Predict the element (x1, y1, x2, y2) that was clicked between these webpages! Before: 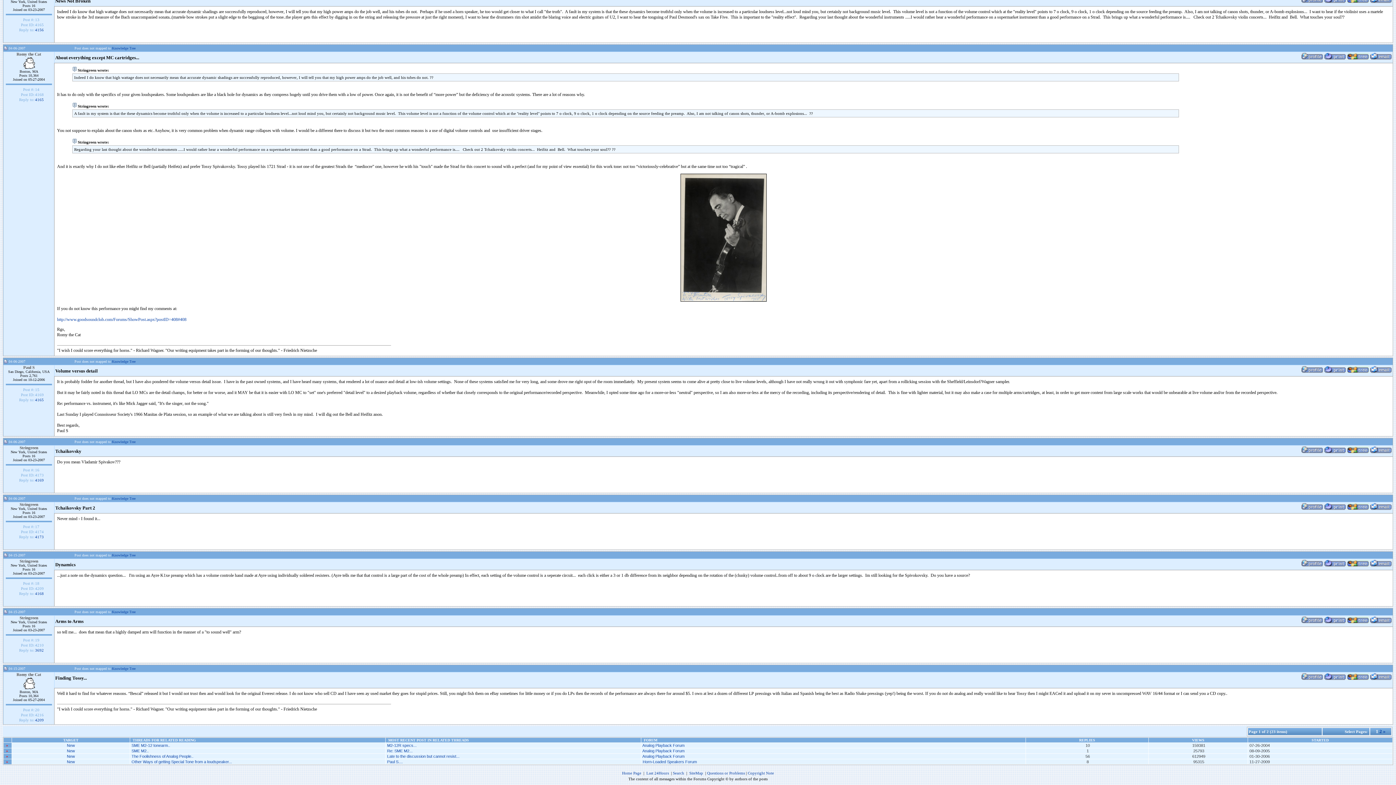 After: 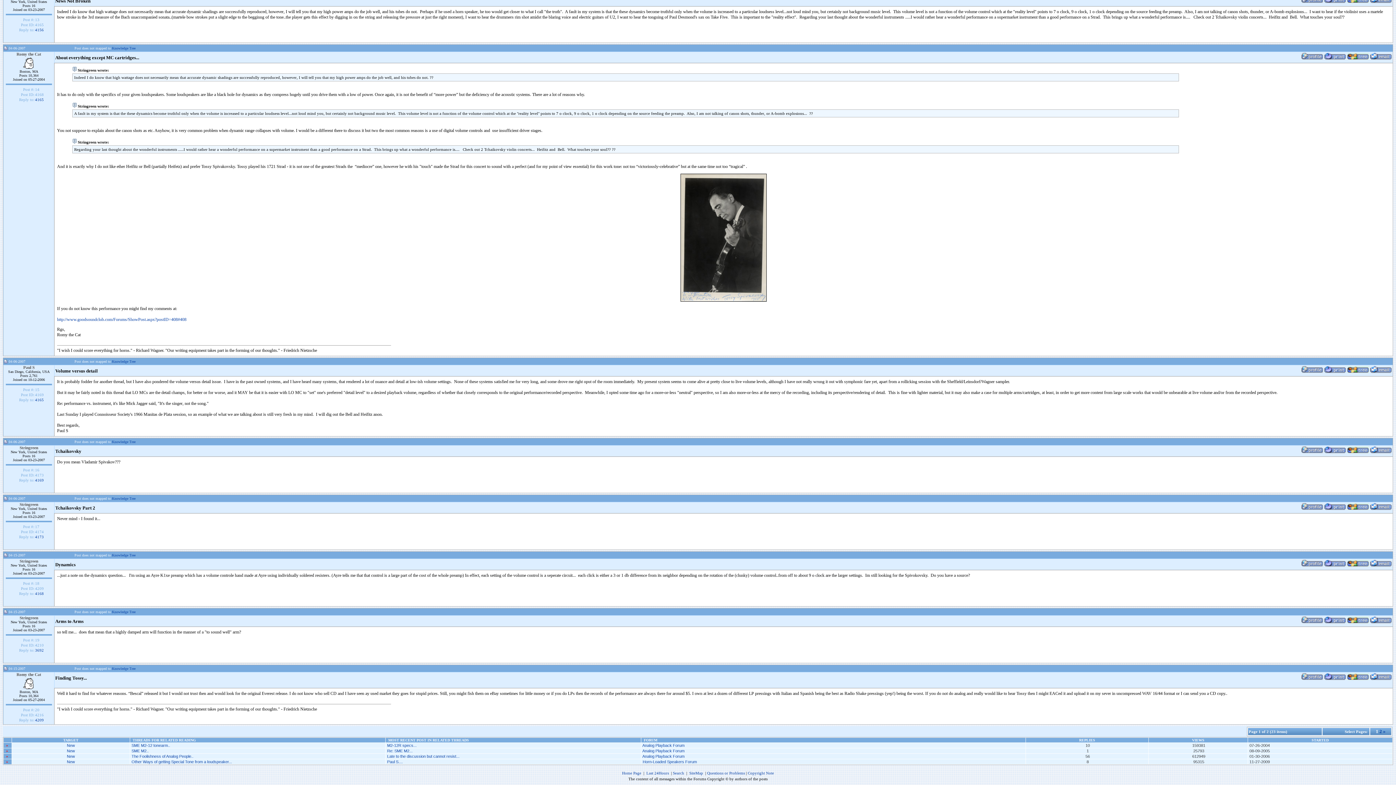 Action: bbox: (1370, 56, 1392, 60)